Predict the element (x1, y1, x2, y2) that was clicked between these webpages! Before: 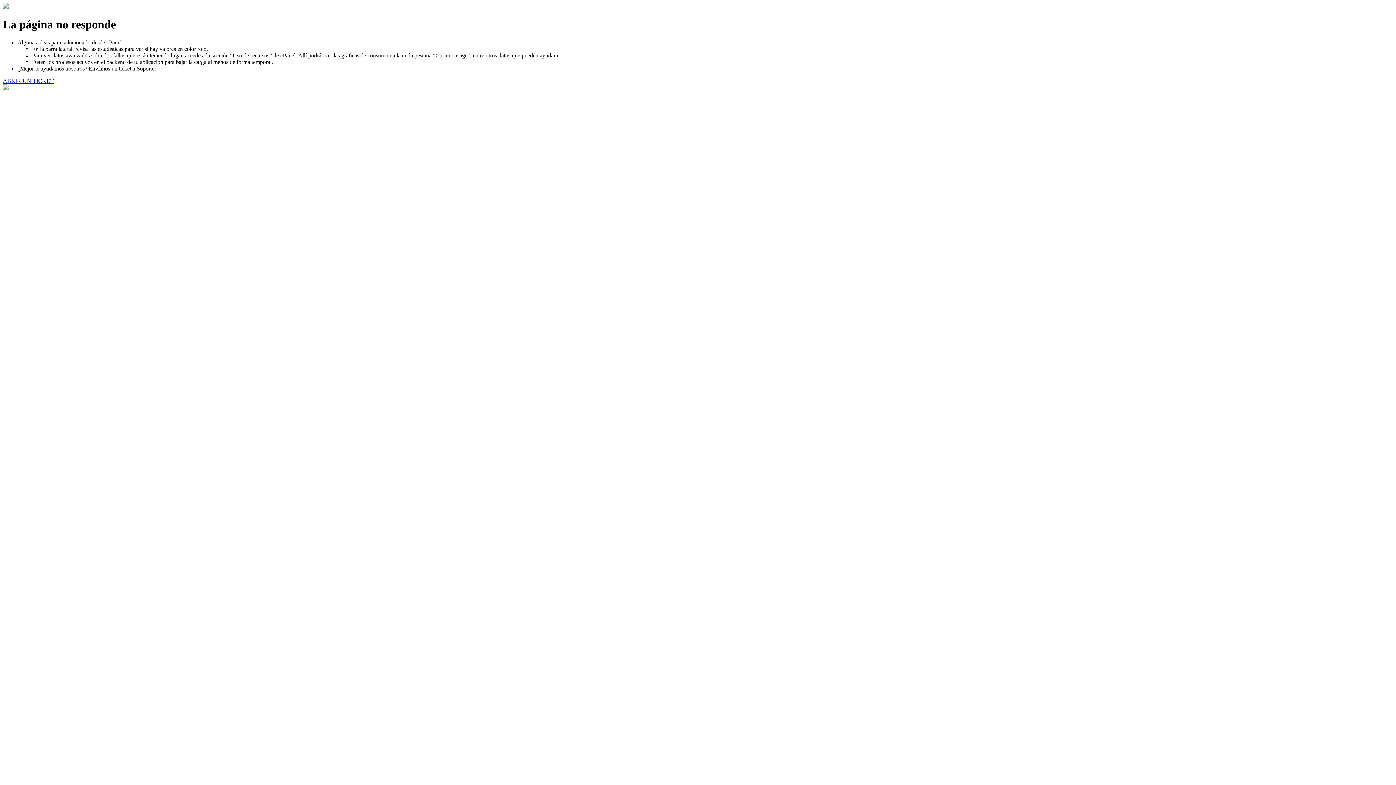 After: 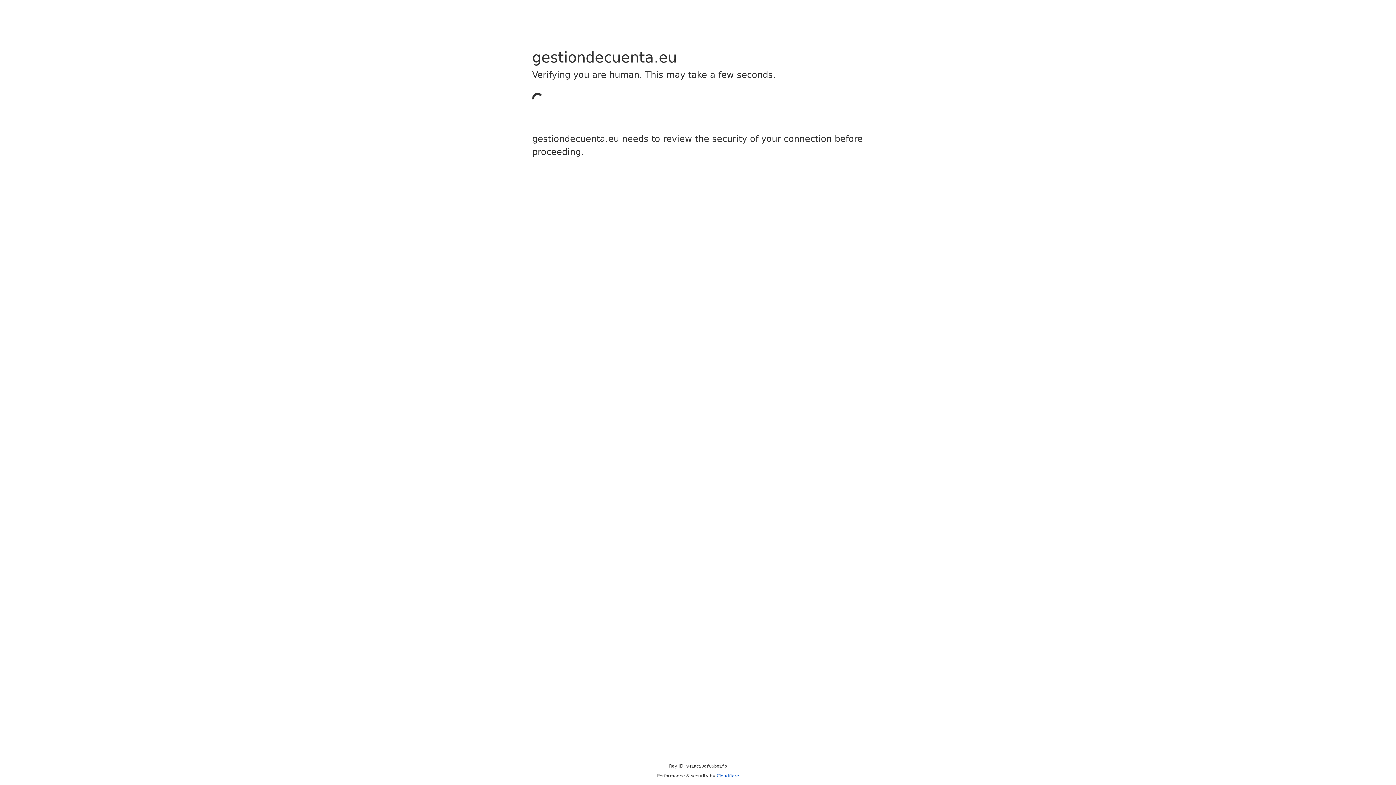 Action: label: ABRIR UN TICKET bbox: (2, 77, 53, 83)